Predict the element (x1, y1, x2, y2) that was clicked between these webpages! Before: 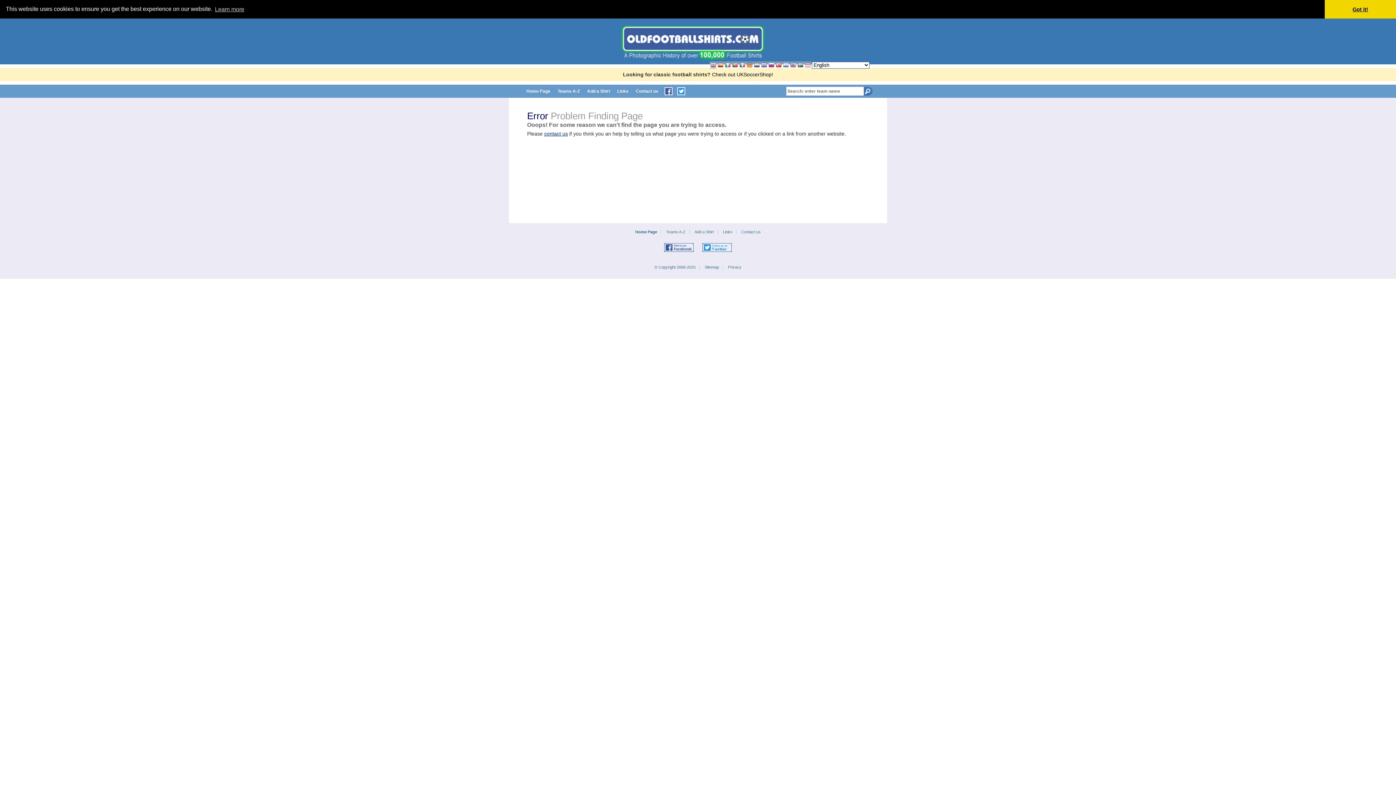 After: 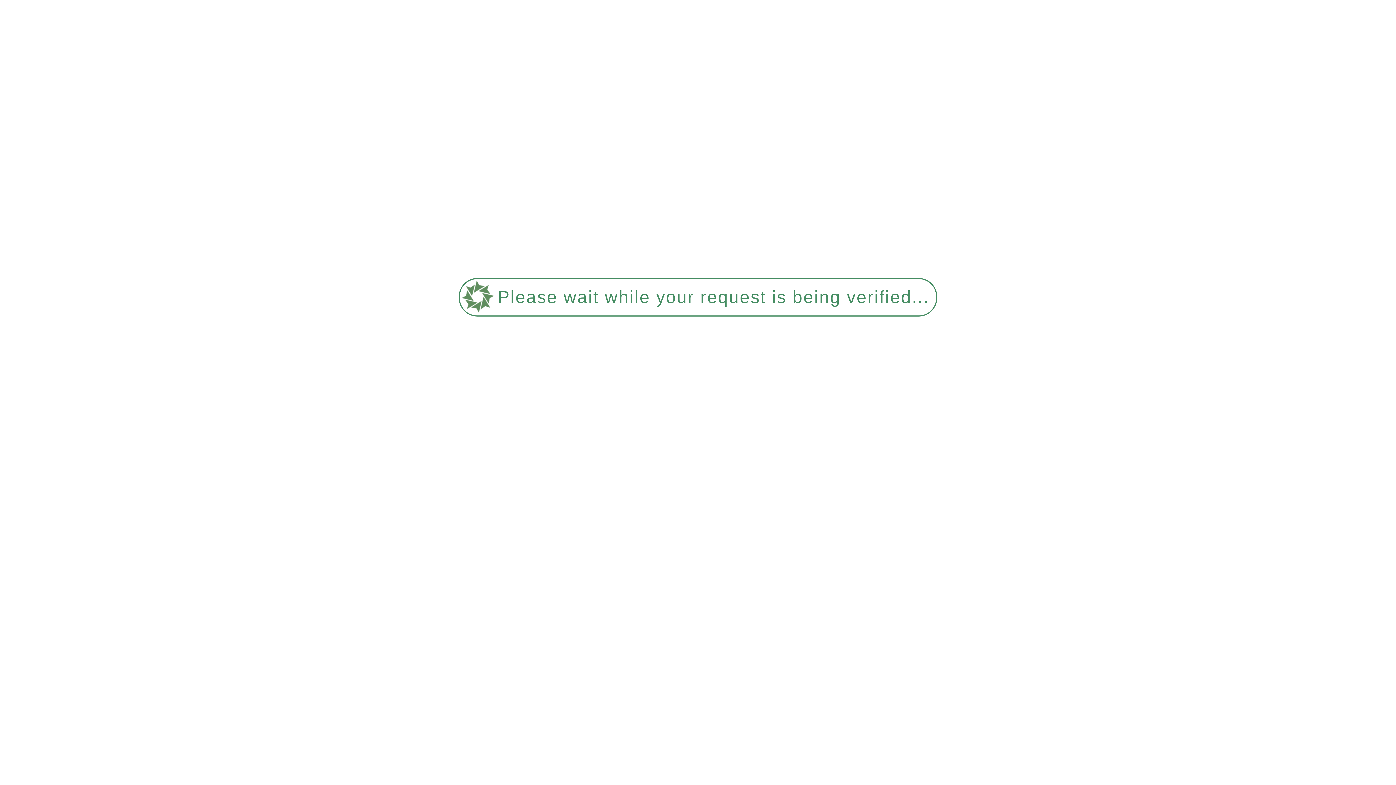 Action: bbox: (804, 61, 811, 68)